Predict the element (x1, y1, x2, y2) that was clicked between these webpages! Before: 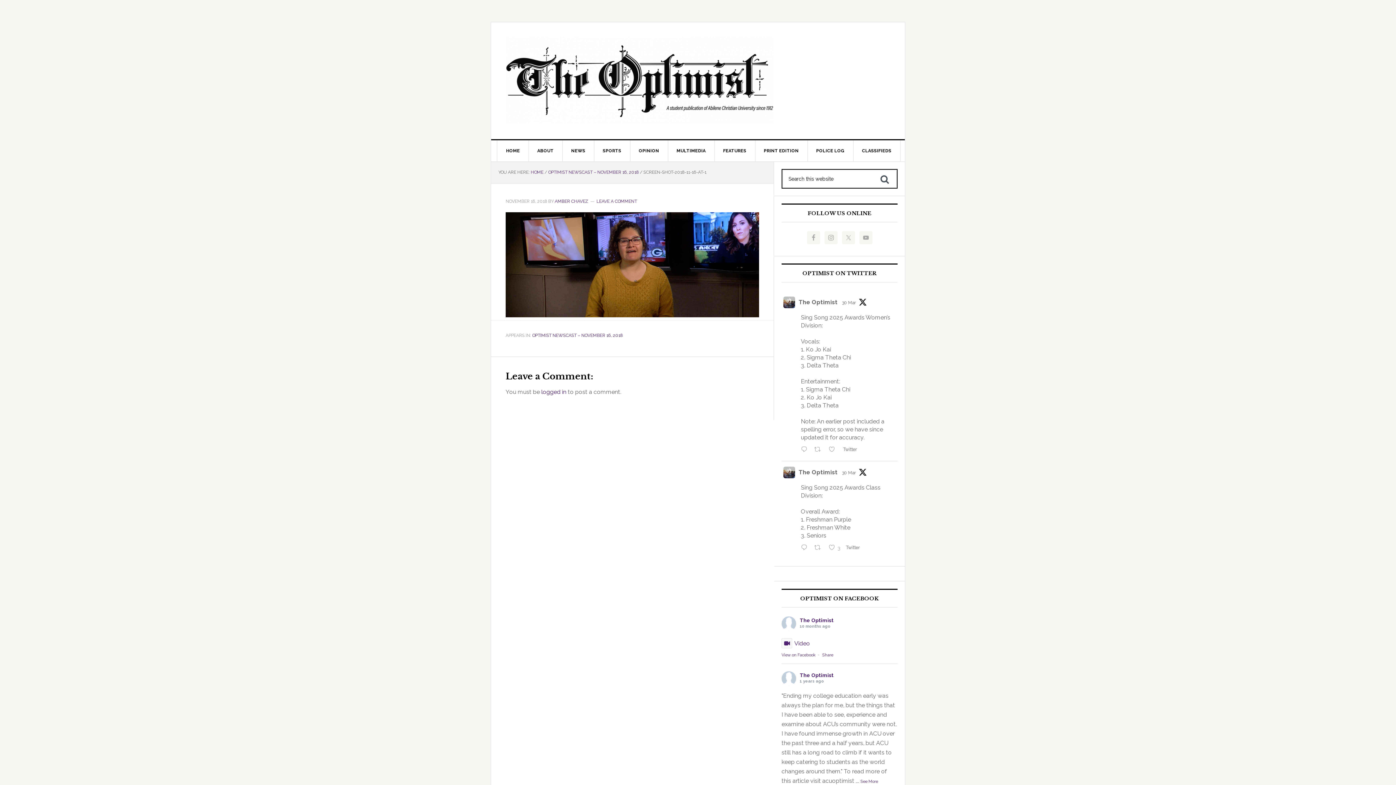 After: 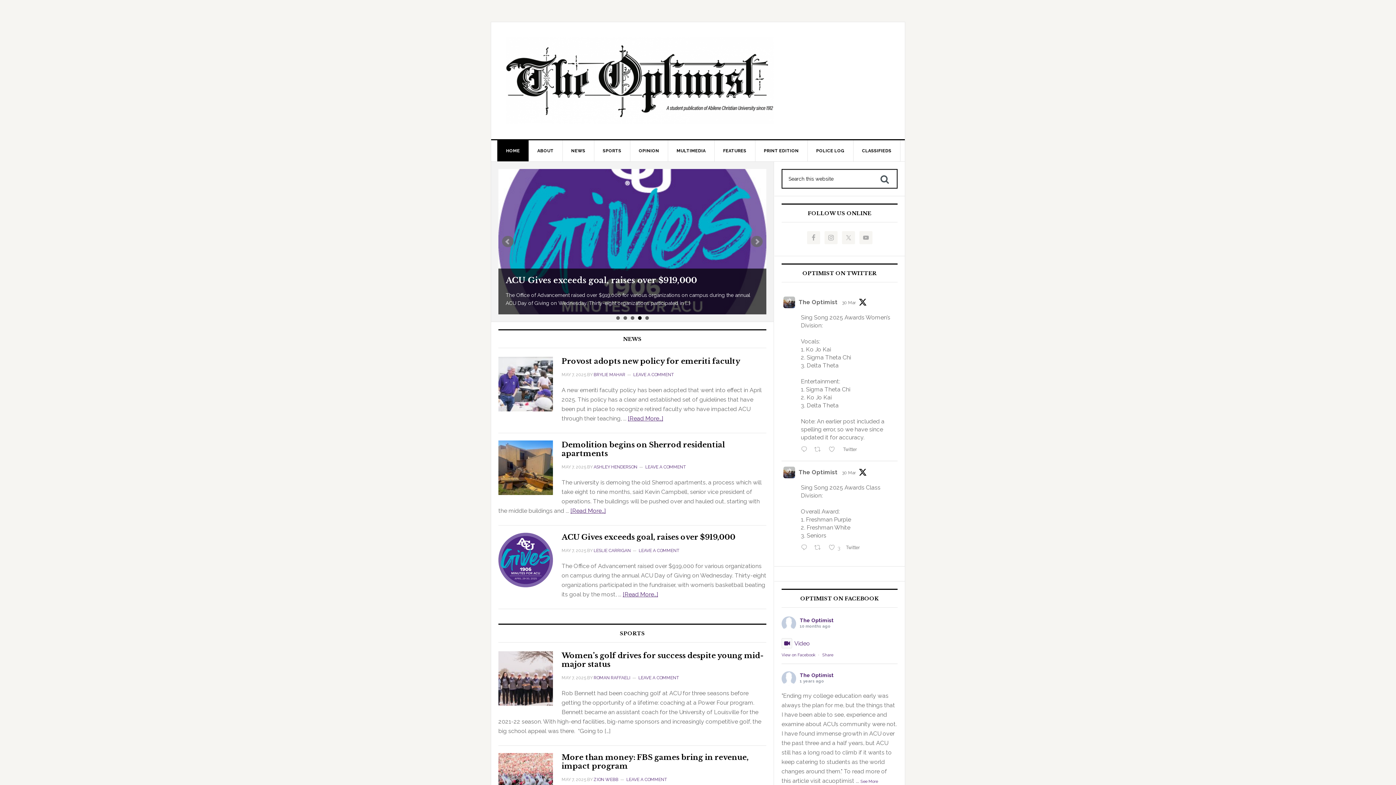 Action: bbox: (505, 36, 773, 124)